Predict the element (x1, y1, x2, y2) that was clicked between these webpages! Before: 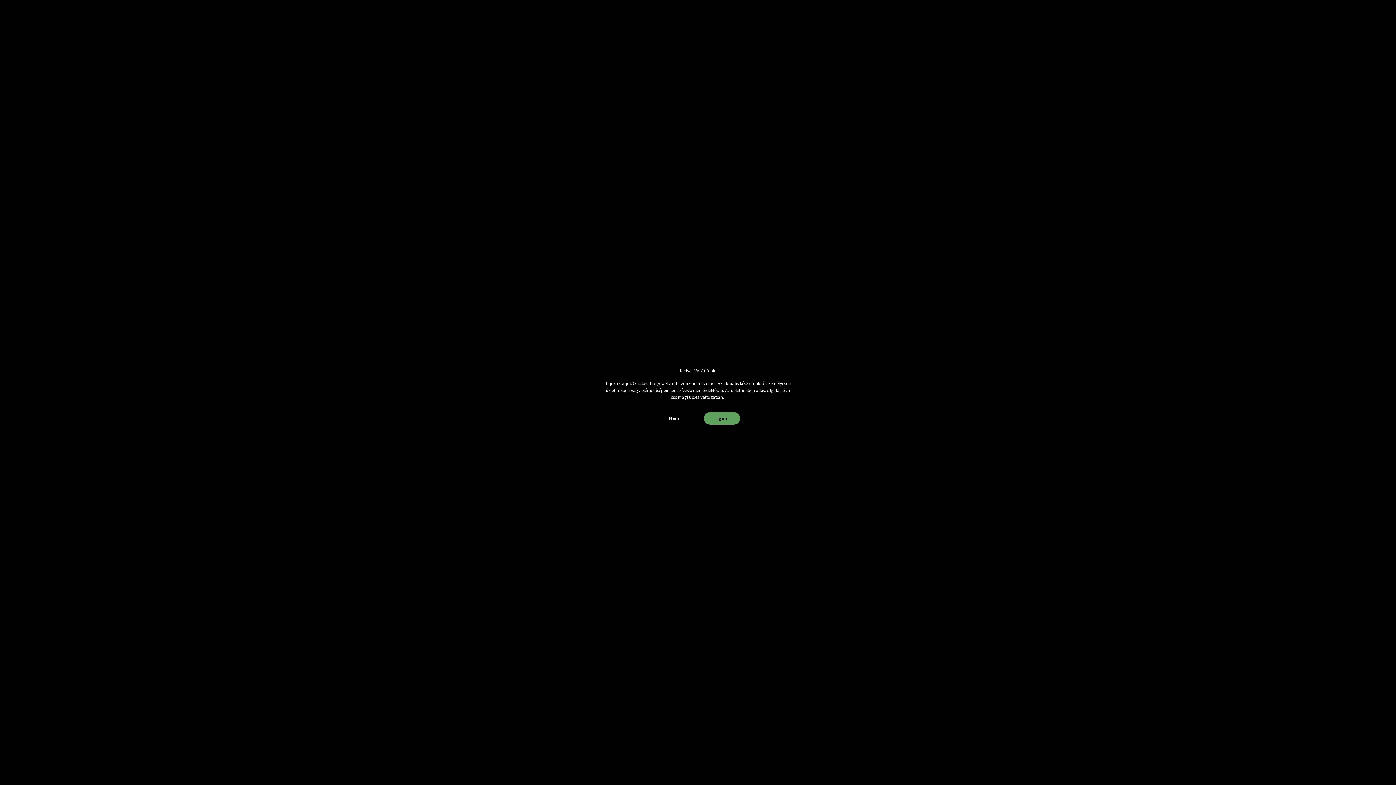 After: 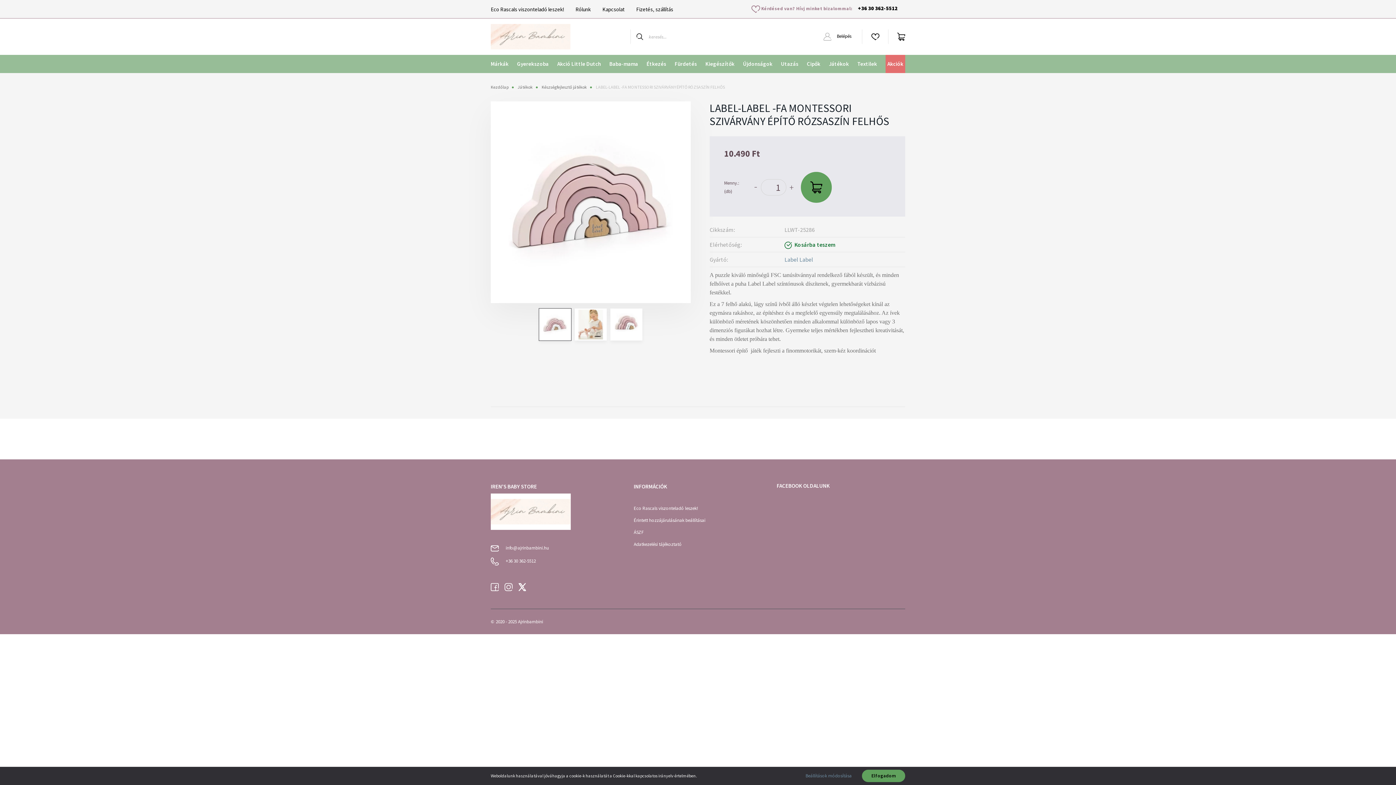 Action: bbox: (704, 412, 740, 424) label: Igen